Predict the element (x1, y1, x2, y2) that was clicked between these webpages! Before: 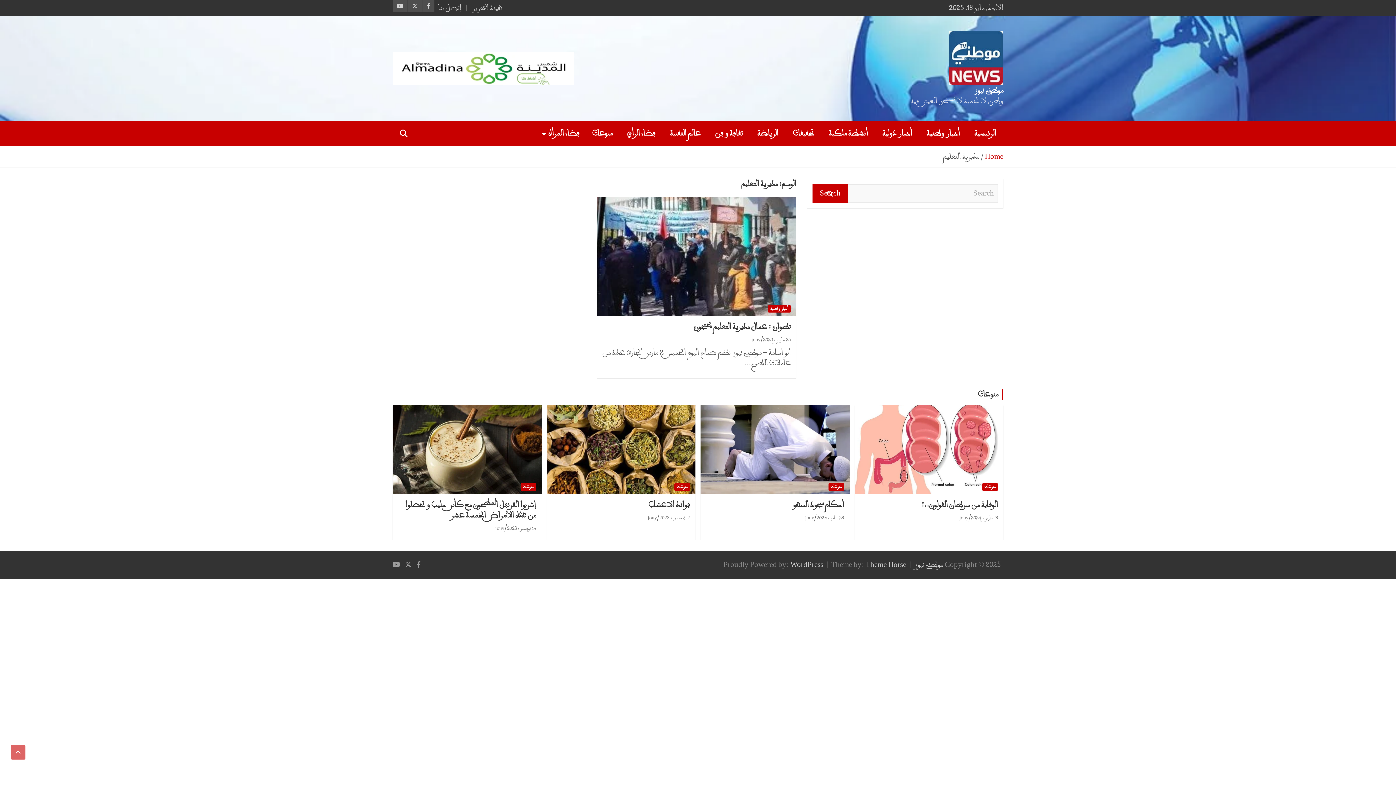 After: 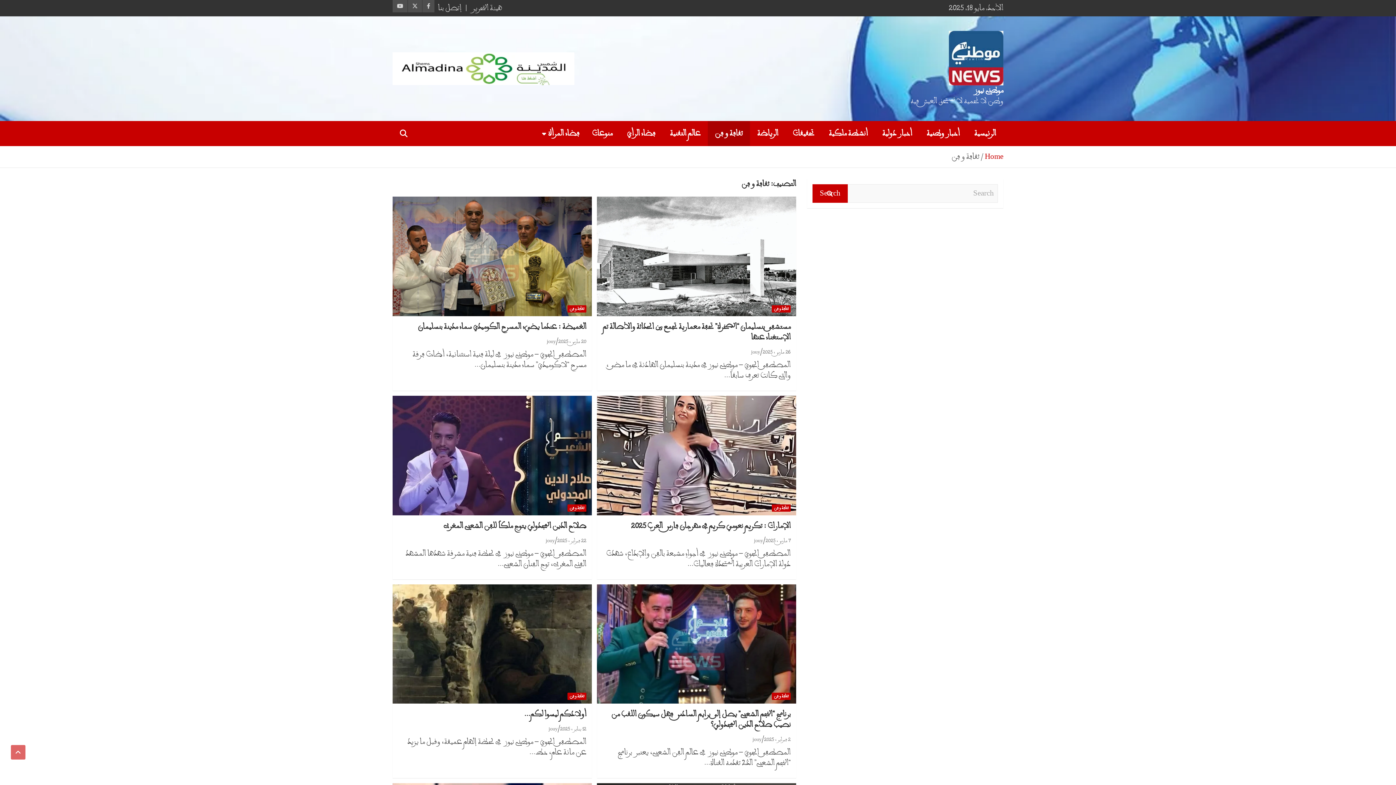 Action: label: ثقافة و فن bbox: (708, 121, 750, 146)